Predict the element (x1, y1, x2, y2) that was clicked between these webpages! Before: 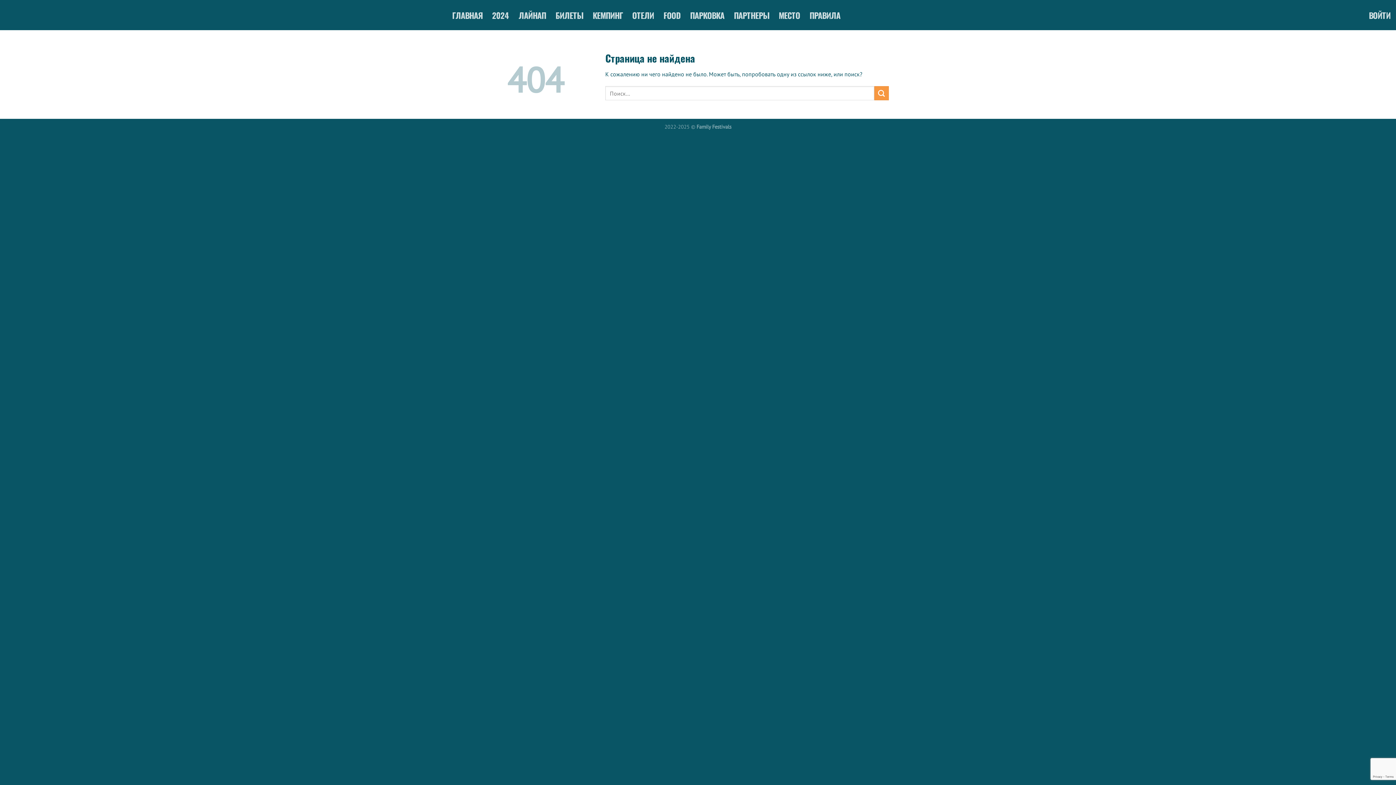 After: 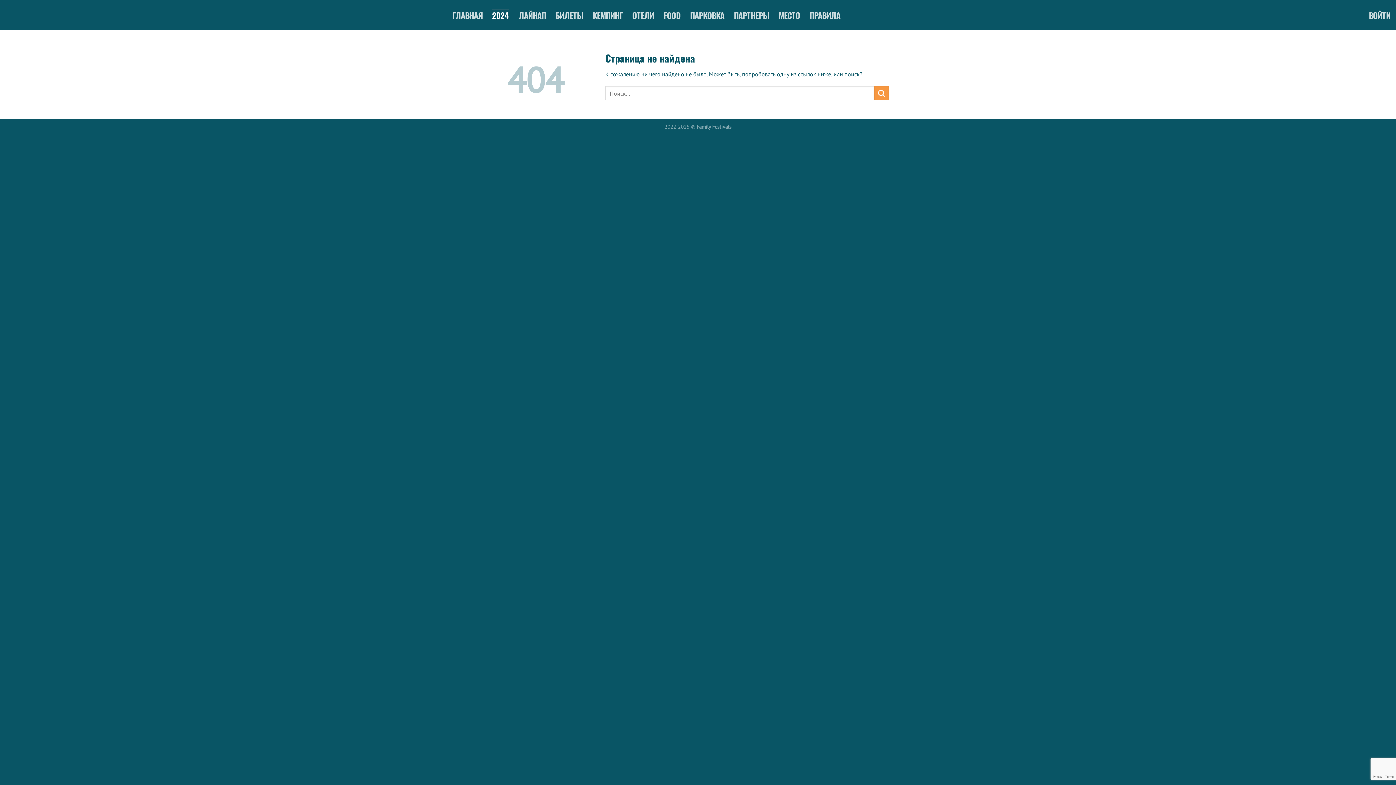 Action: label: 2024 bbox: (492, 8, 509, 21)